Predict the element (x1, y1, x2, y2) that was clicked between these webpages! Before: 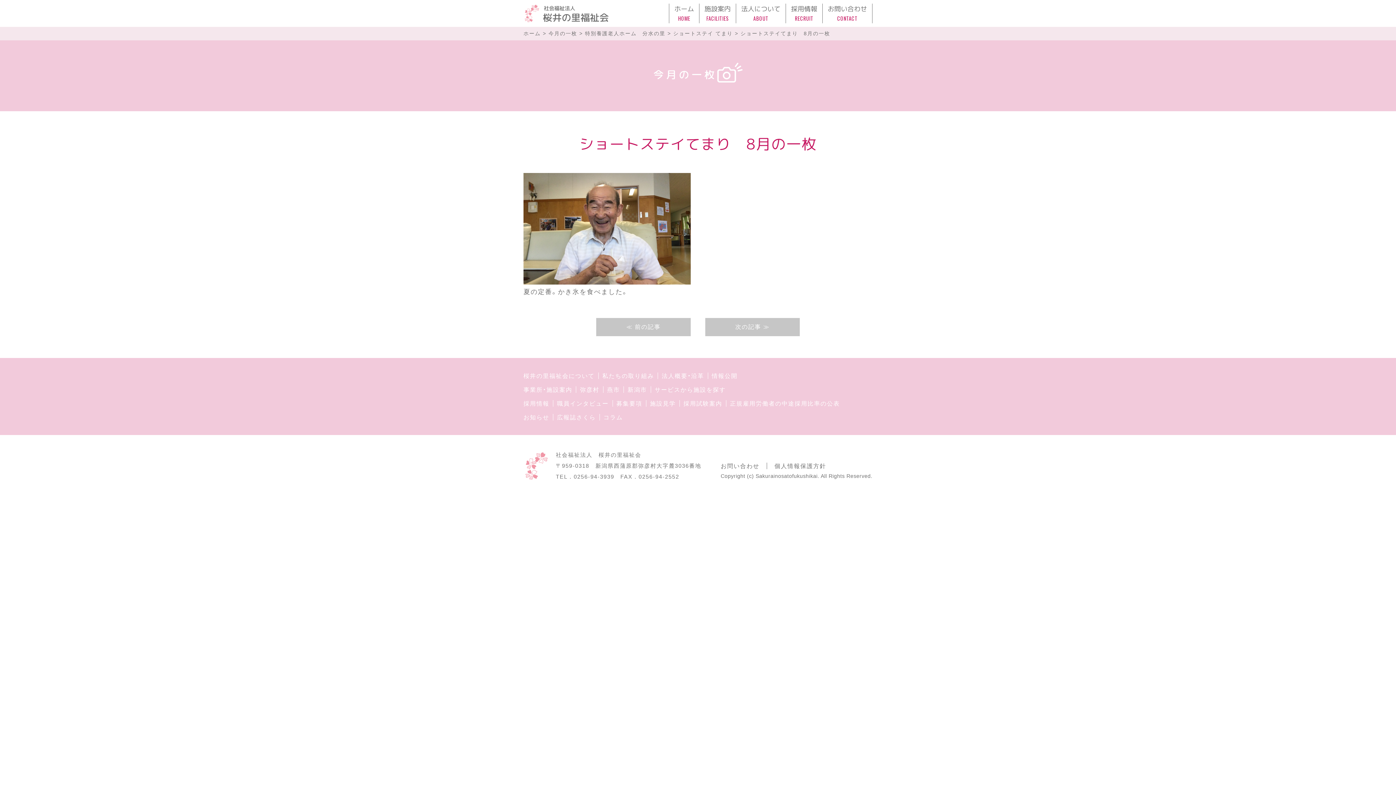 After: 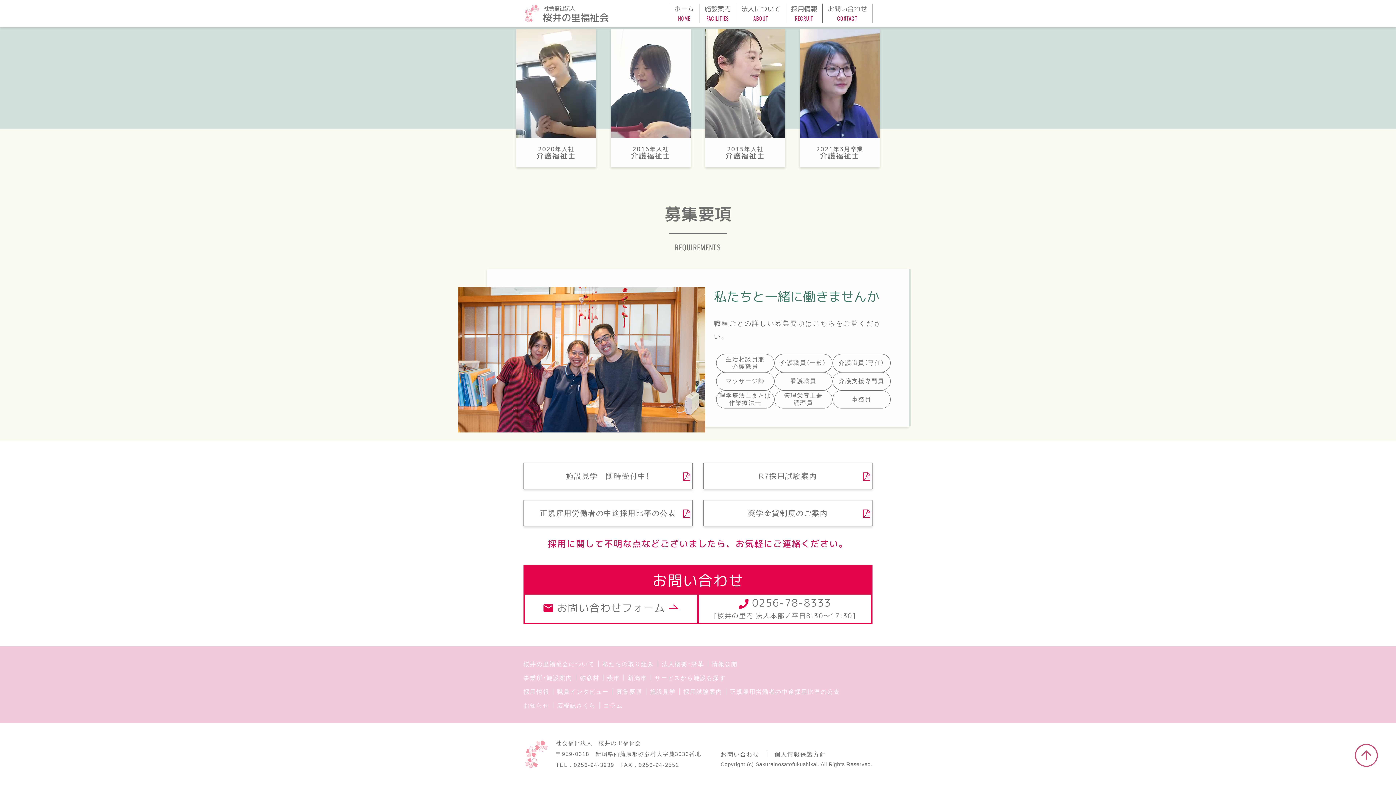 Action: label: 施設見学 bbox: (650, 400, 676, 406)